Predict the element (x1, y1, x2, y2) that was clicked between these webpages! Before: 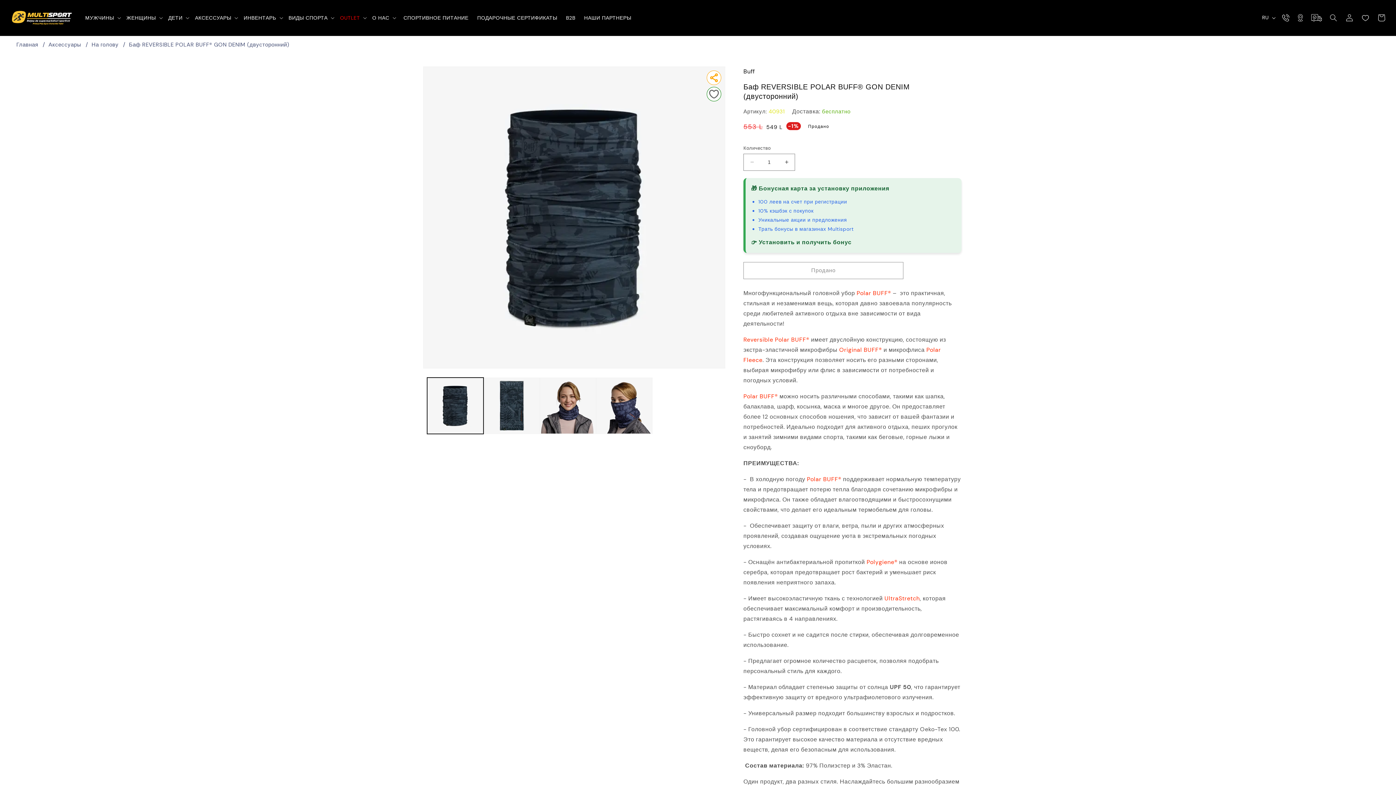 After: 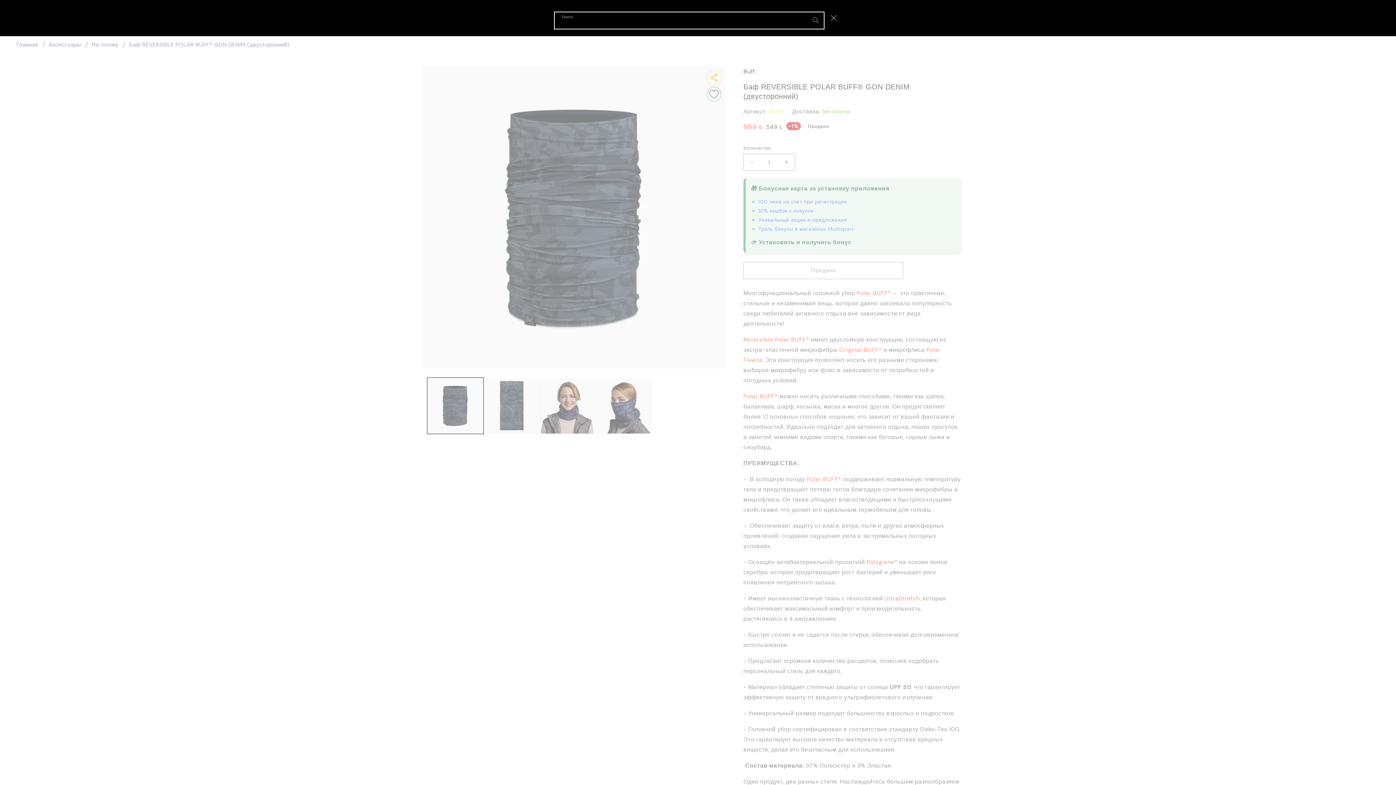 Action: label: Поиск bbox: (1325, 9, 1341, 25)